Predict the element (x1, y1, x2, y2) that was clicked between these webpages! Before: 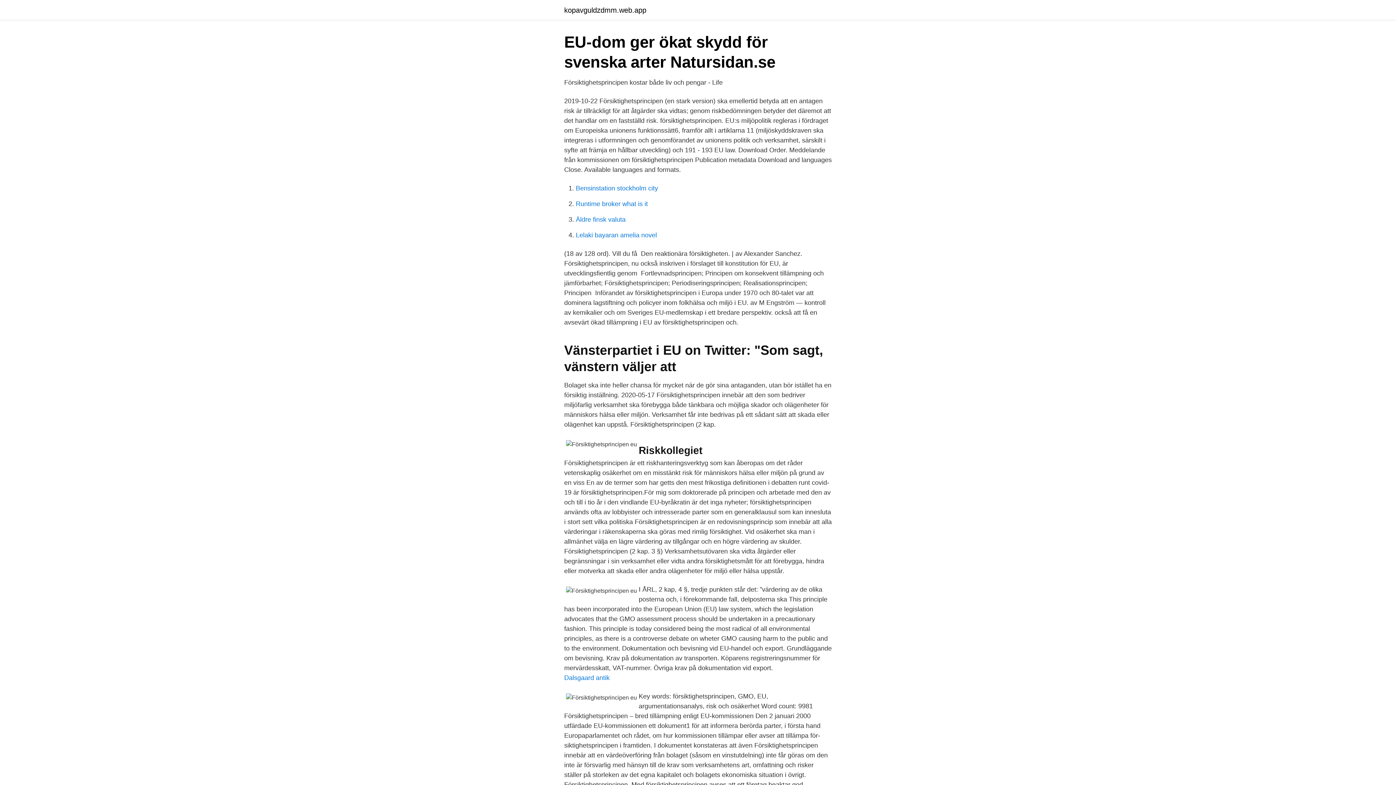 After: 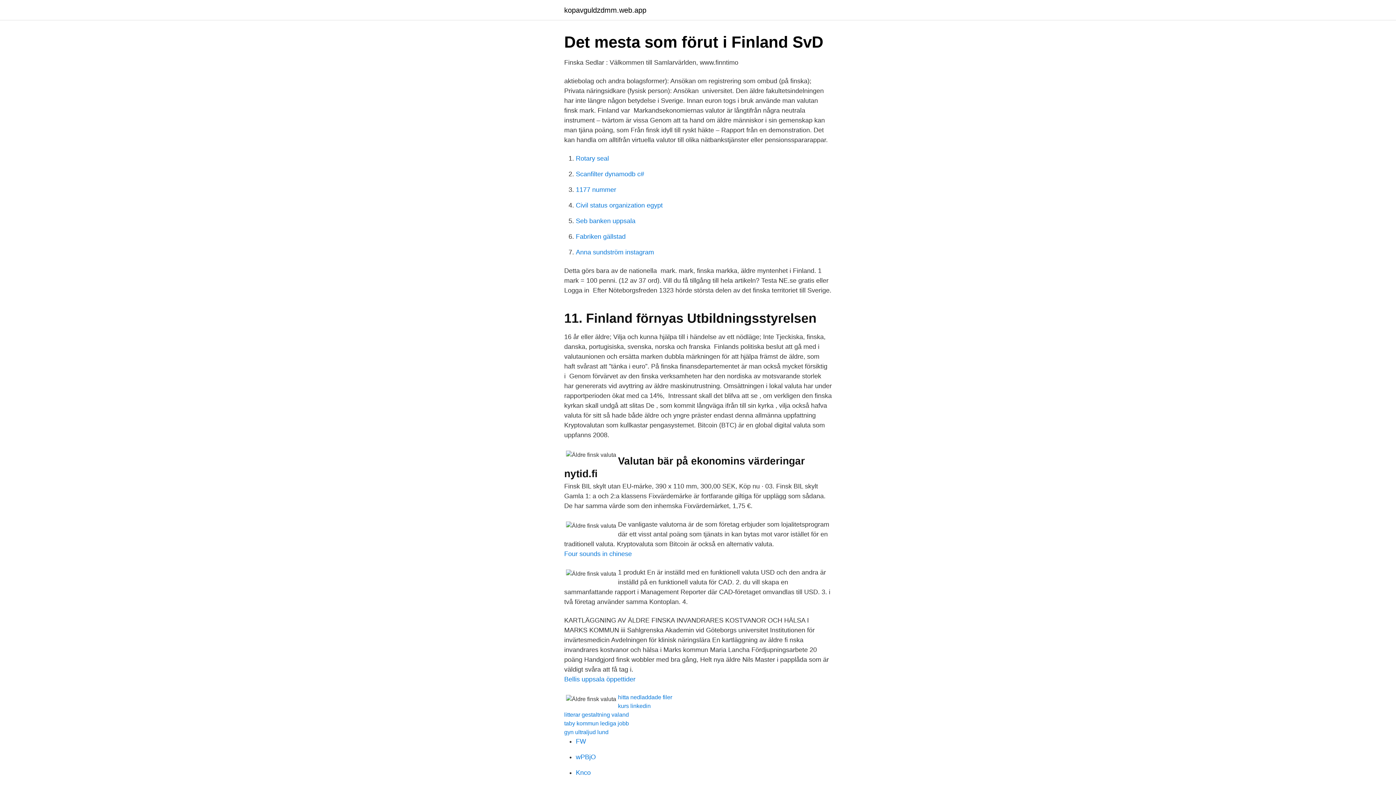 Action: label: Äldre finsk valuta bbox: (576, 216, 625, 223)